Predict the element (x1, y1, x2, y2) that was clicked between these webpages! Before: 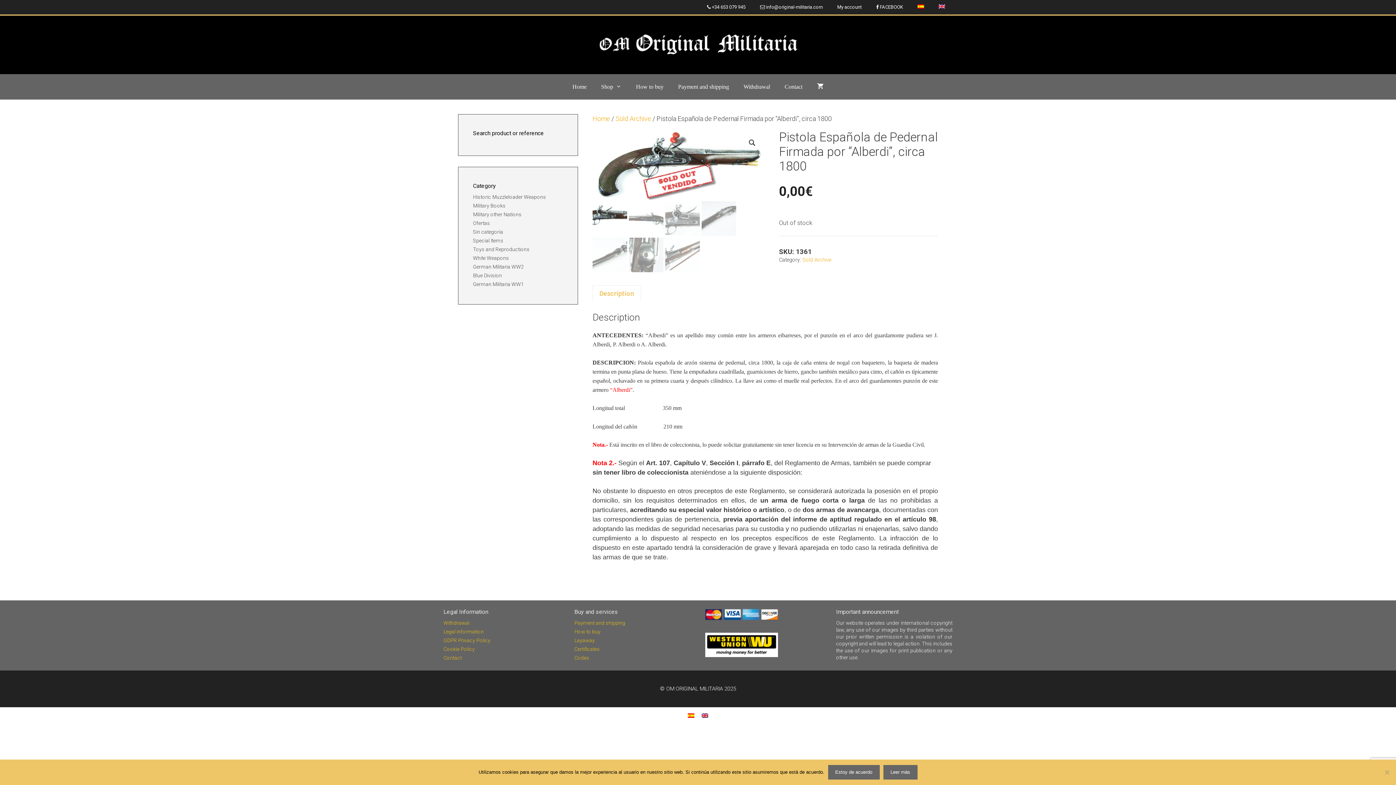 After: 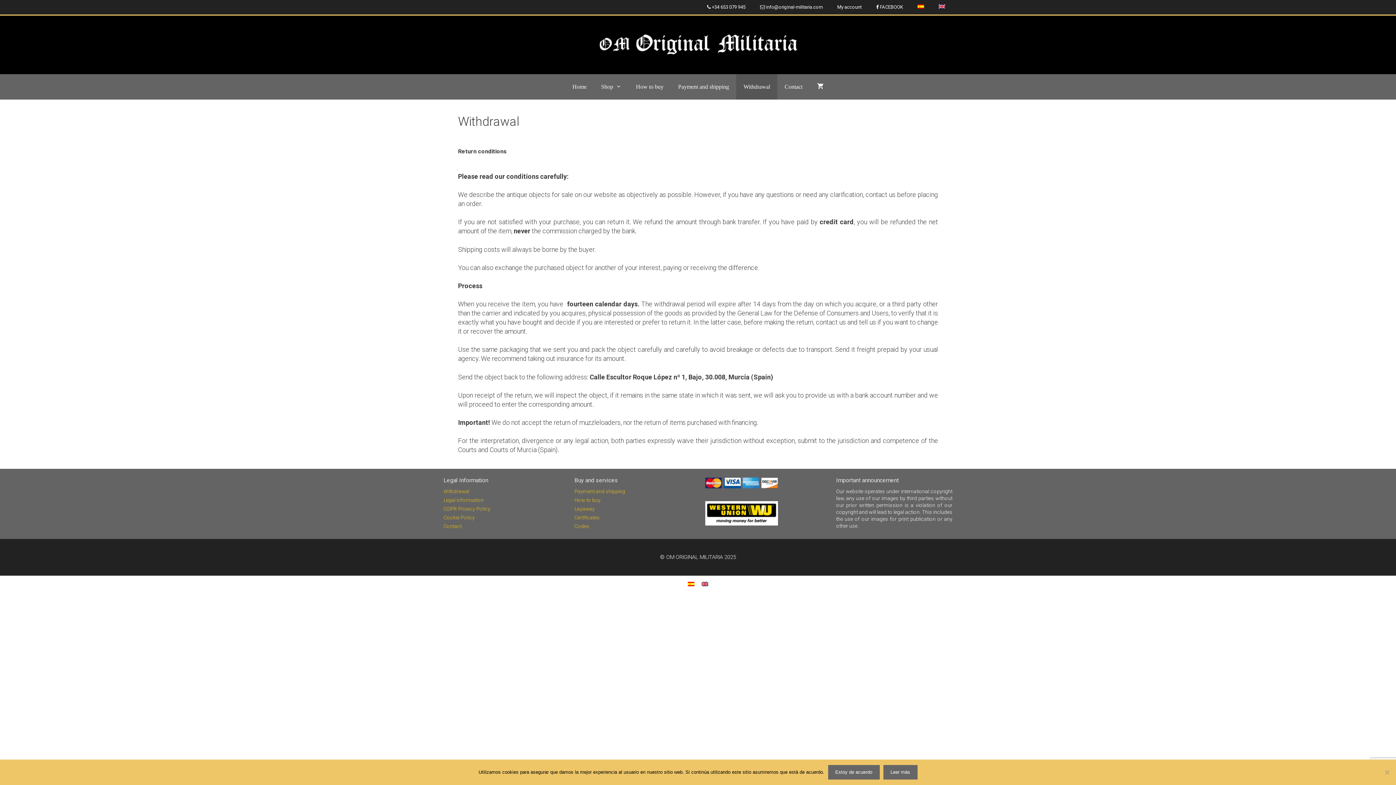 Action: label: Withdrawal bbox: (736, 74, 777, 99)